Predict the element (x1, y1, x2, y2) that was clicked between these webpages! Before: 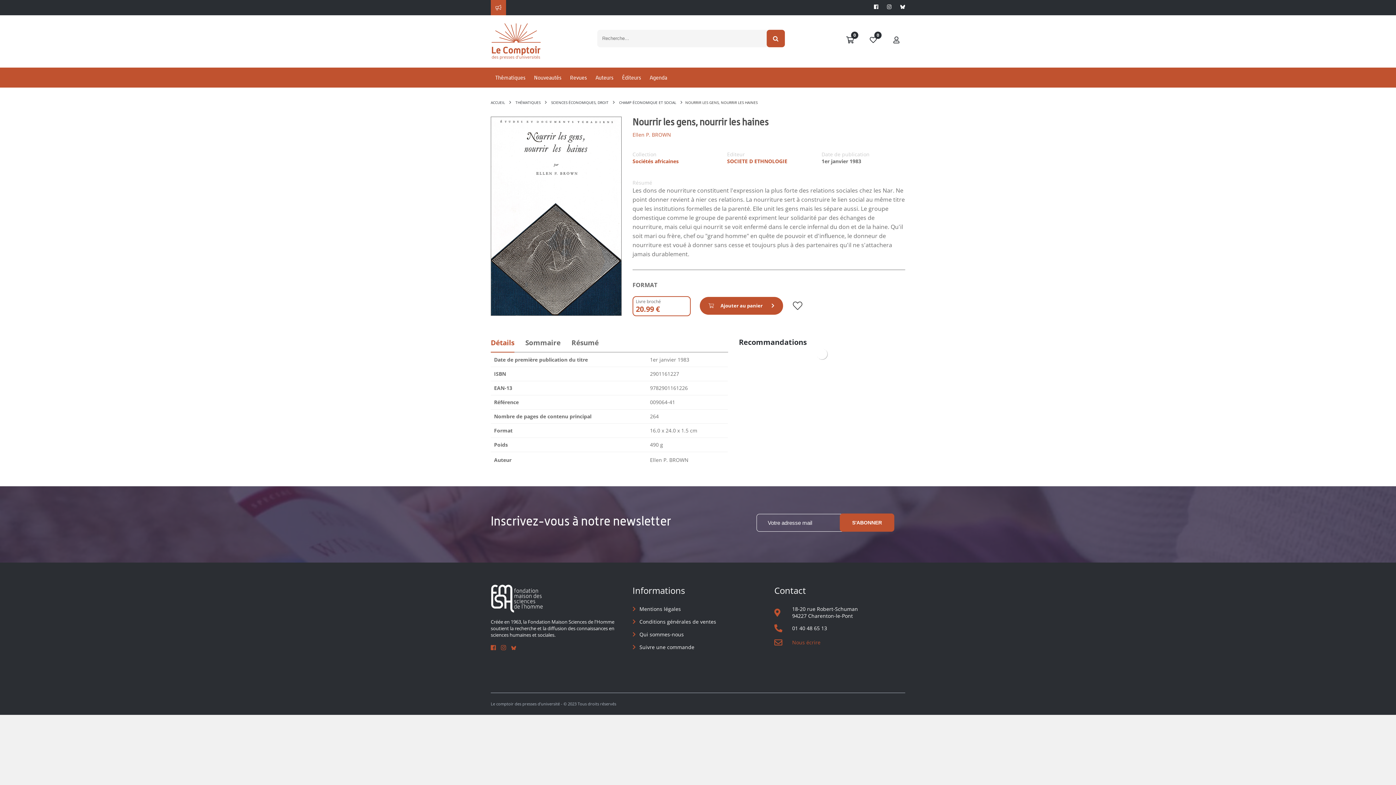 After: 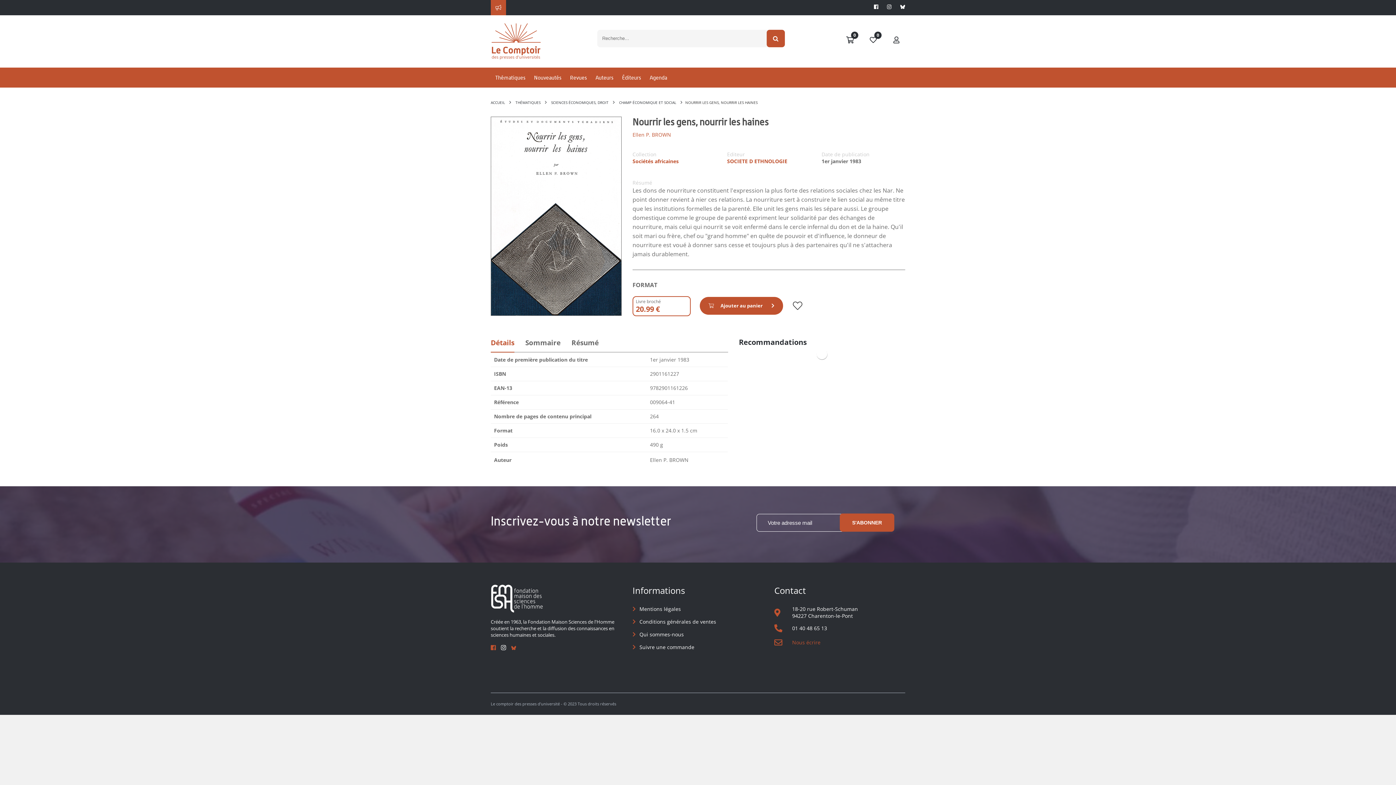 Action: bbox: (501, 644, 506, 652)